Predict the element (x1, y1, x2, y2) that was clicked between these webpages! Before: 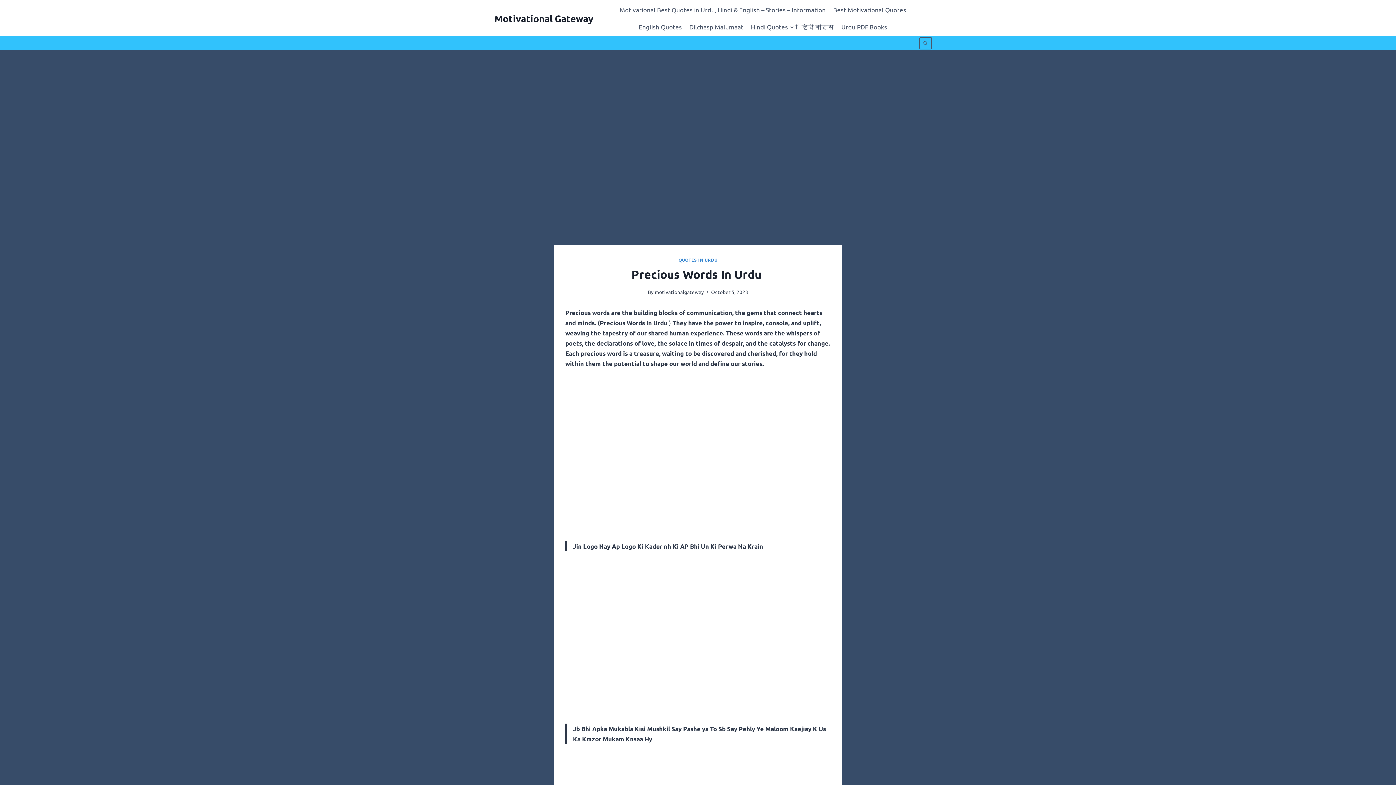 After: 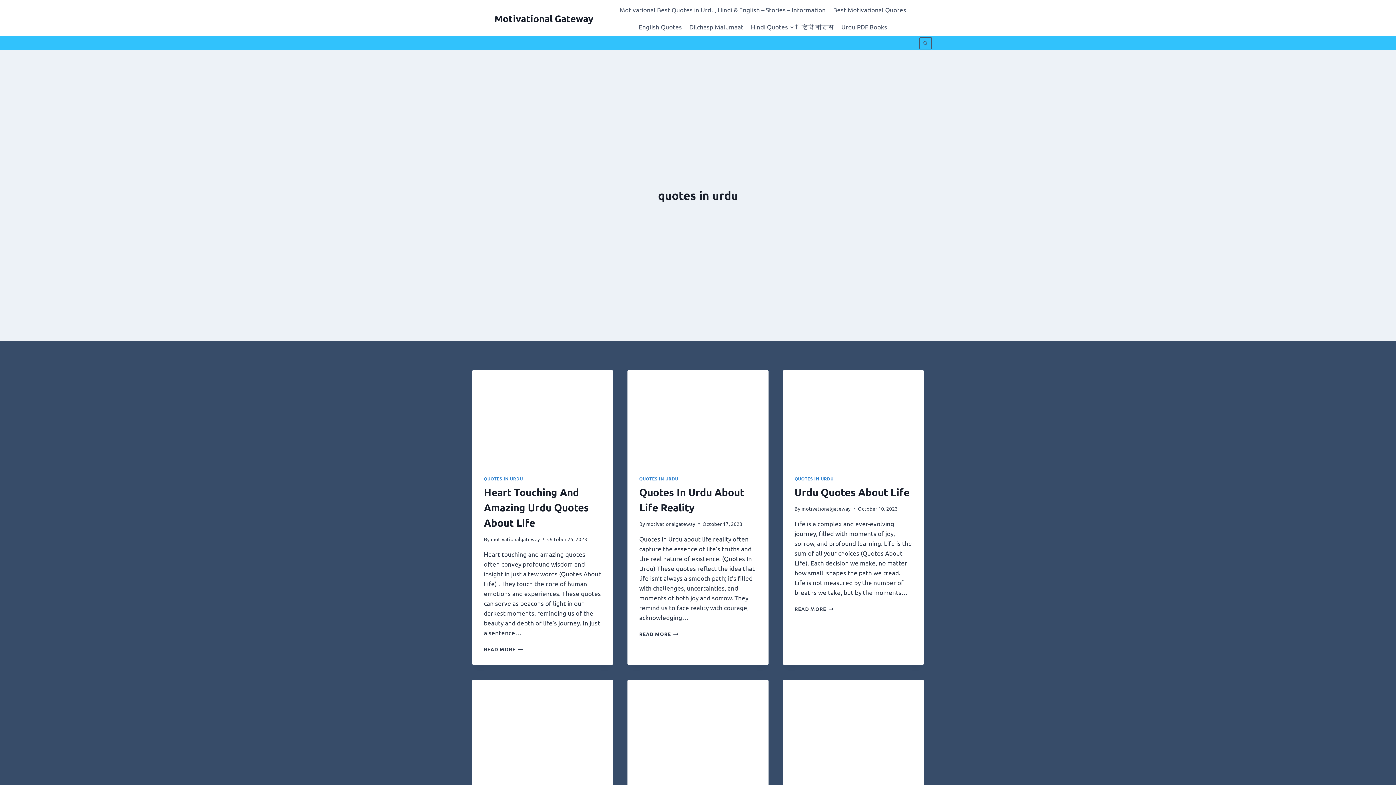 Action: label: QUOTES IN URDU bbox: (678, 257, 717, 263)